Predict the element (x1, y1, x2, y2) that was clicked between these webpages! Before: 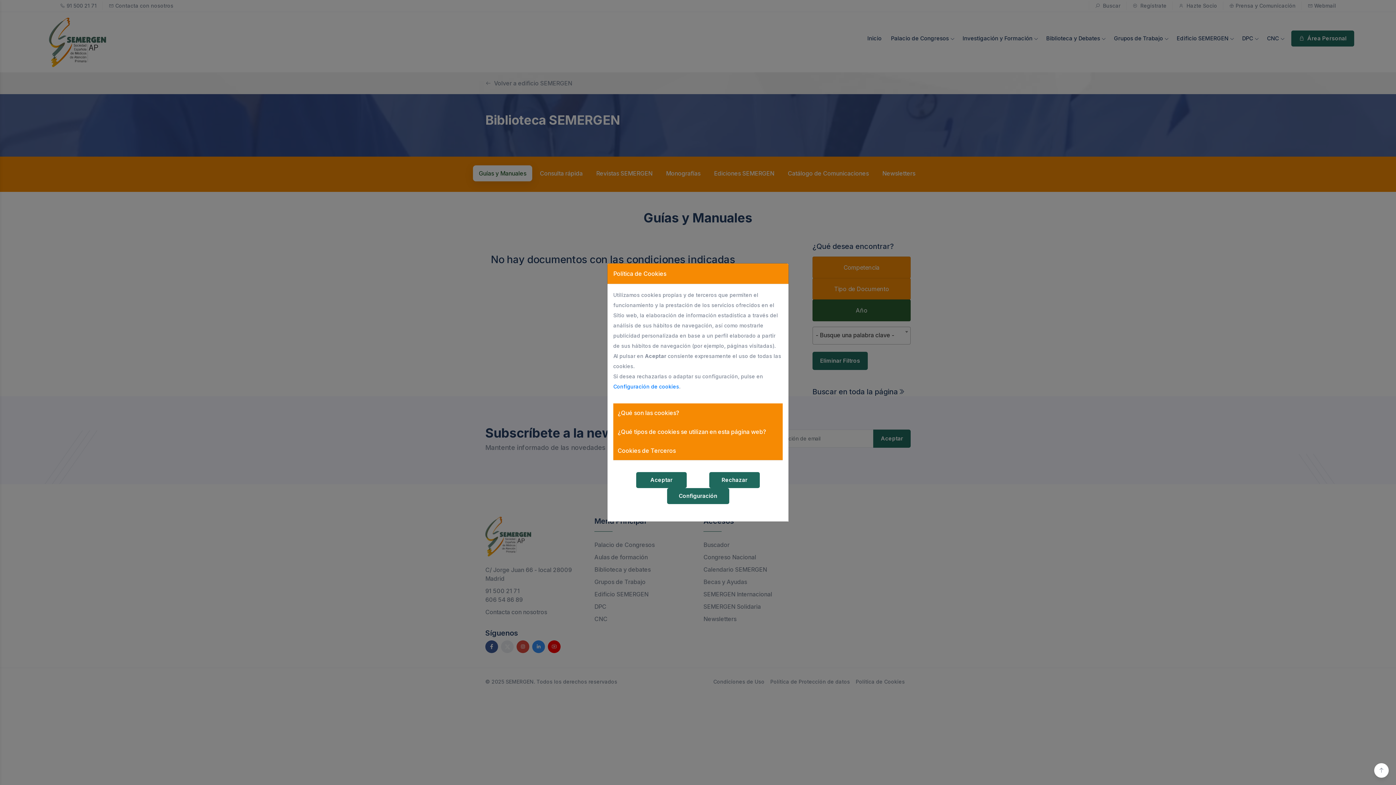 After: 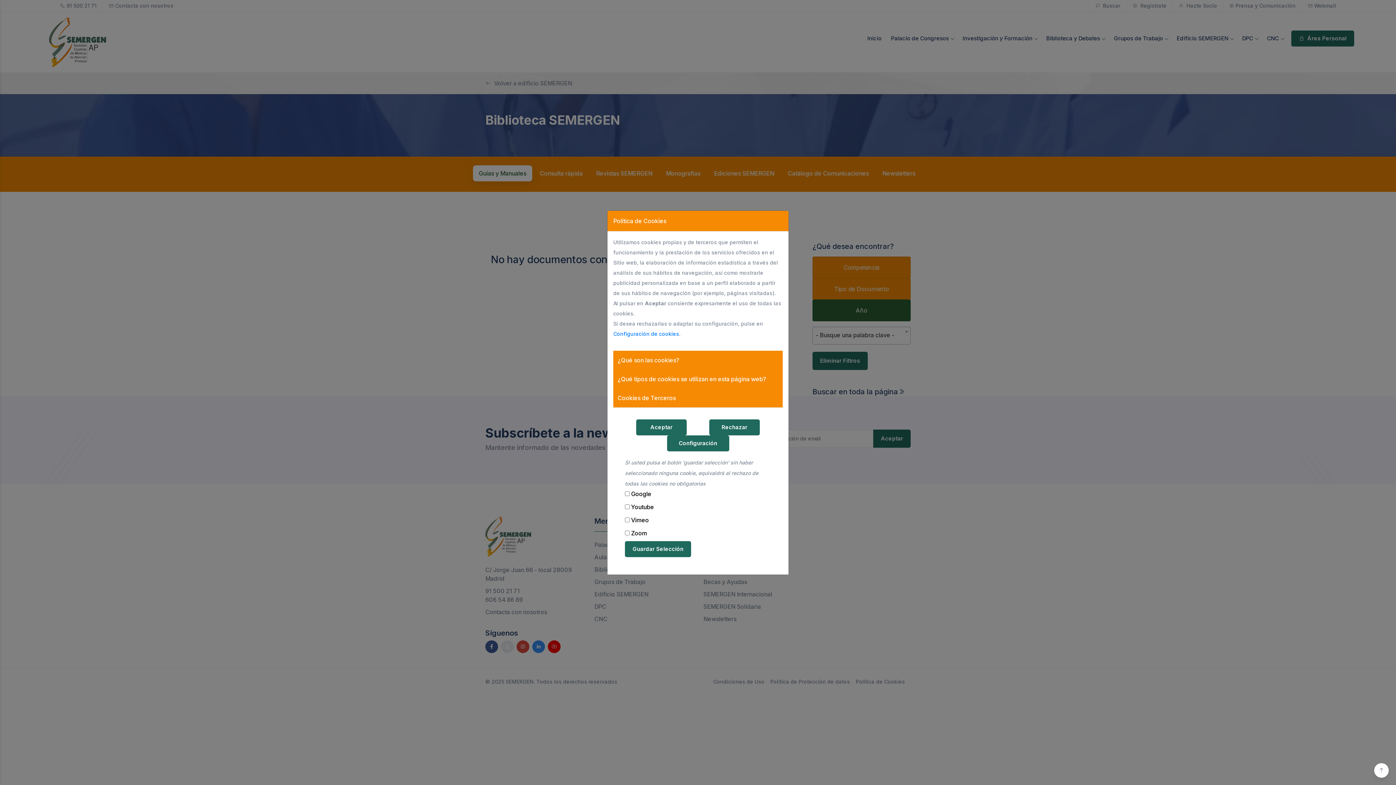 Action: label: Configuración de cookies bbox: (613, 383, 679, 389)